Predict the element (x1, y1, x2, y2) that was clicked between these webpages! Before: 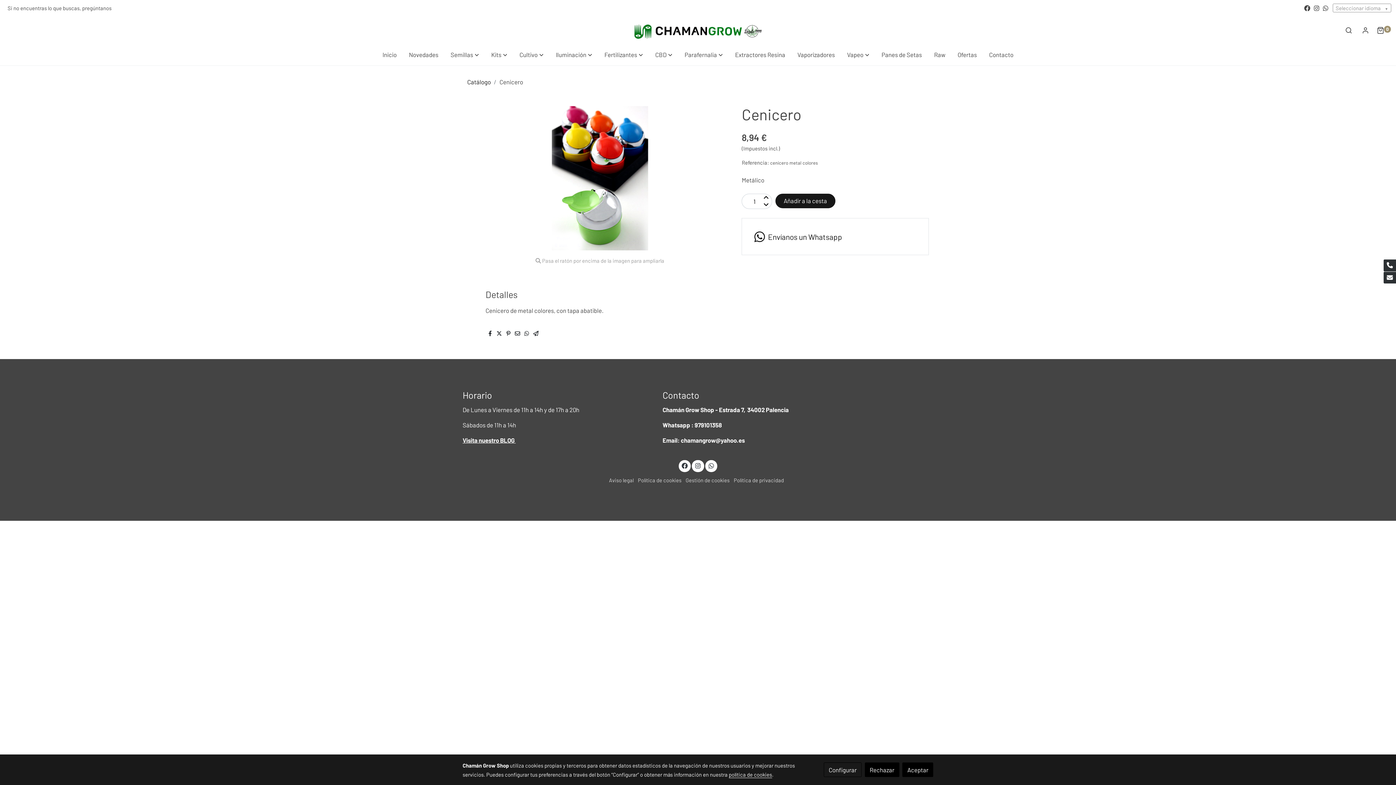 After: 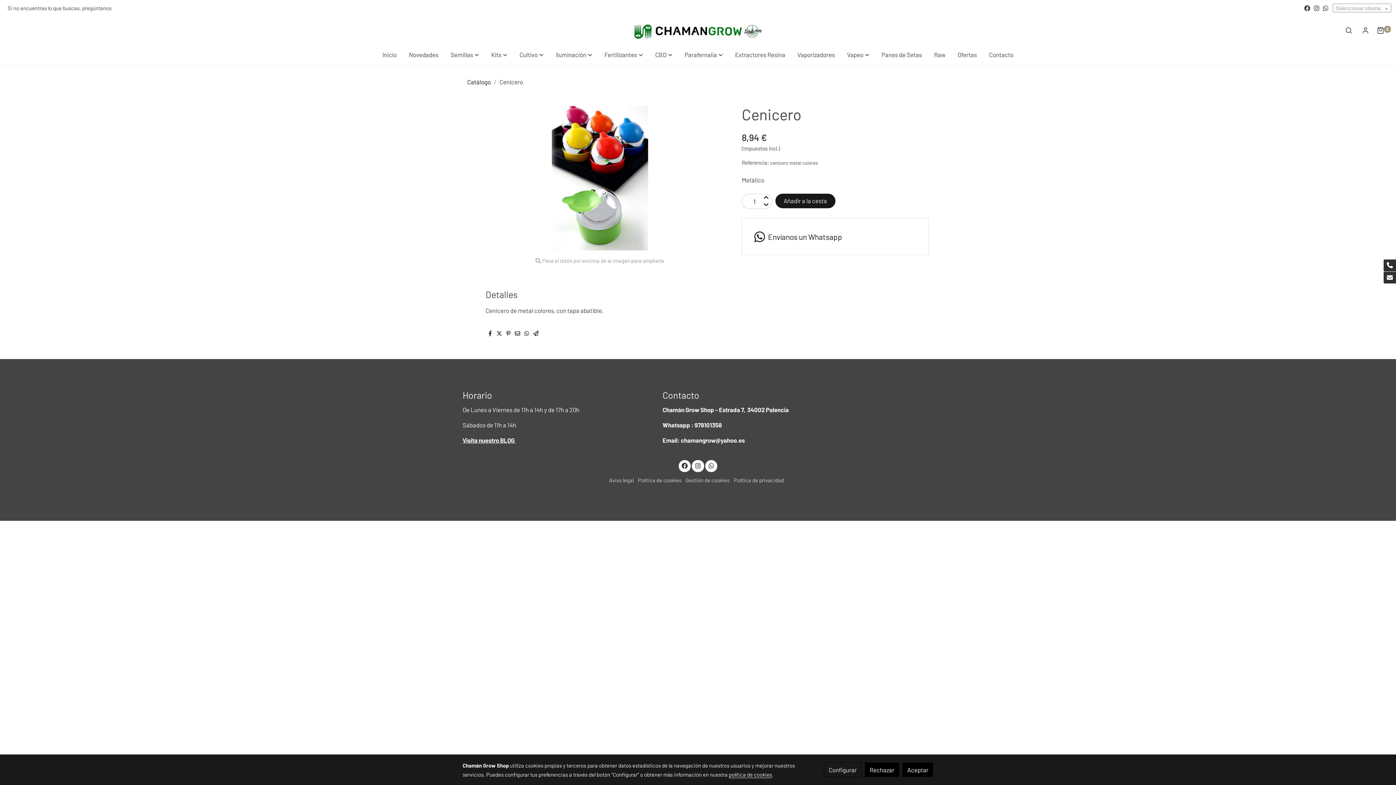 Action: bbox: (514, 329, 520, 337)